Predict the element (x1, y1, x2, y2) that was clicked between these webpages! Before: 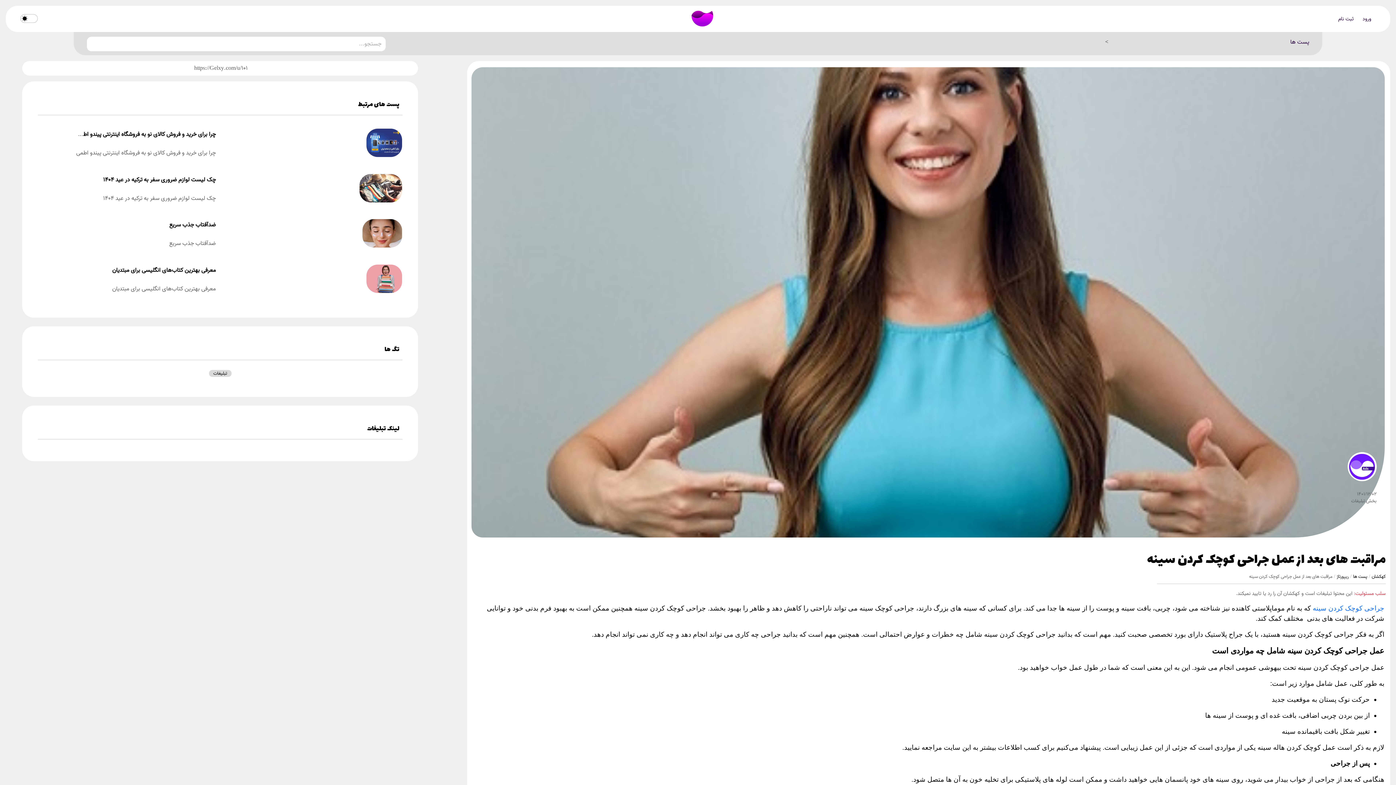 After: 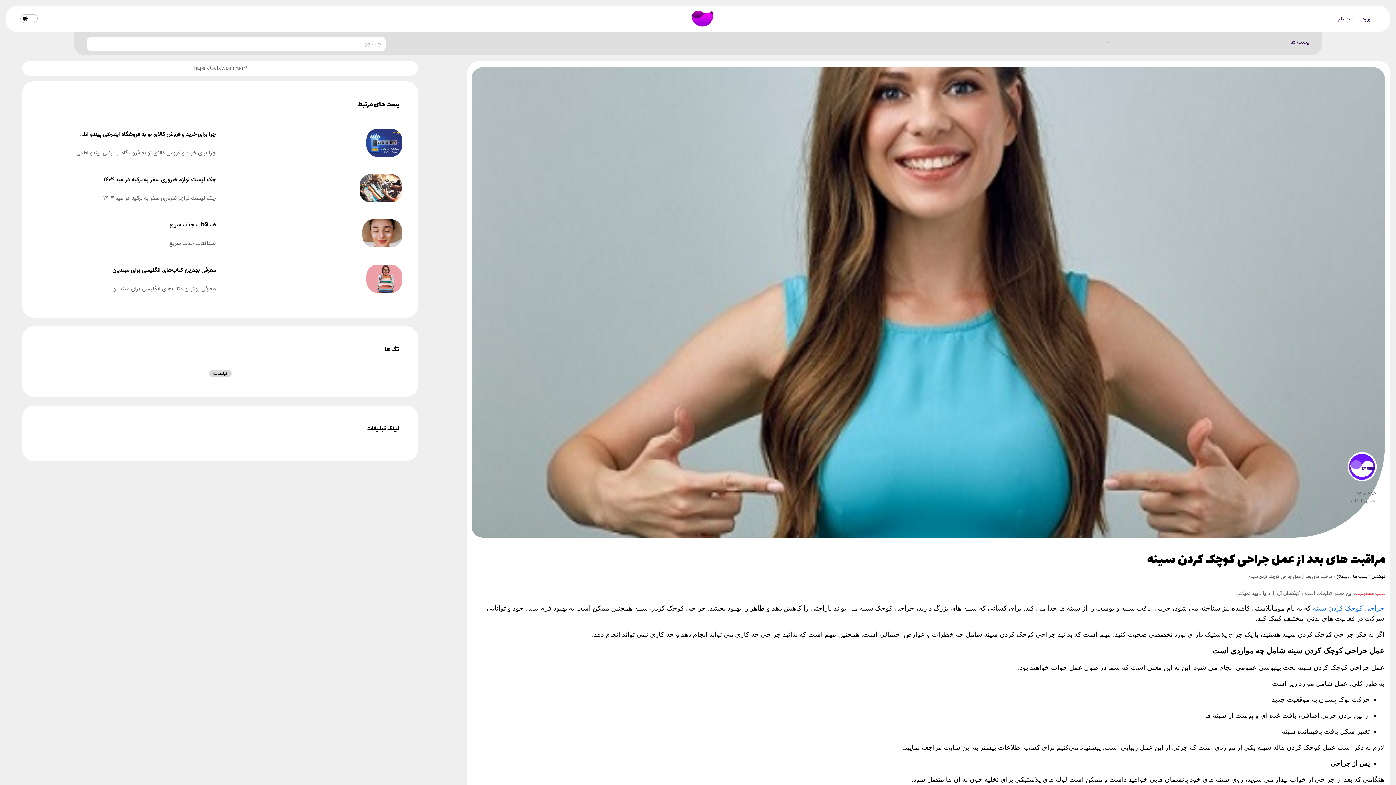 Action: bbox: (220, 264, 406, 293)